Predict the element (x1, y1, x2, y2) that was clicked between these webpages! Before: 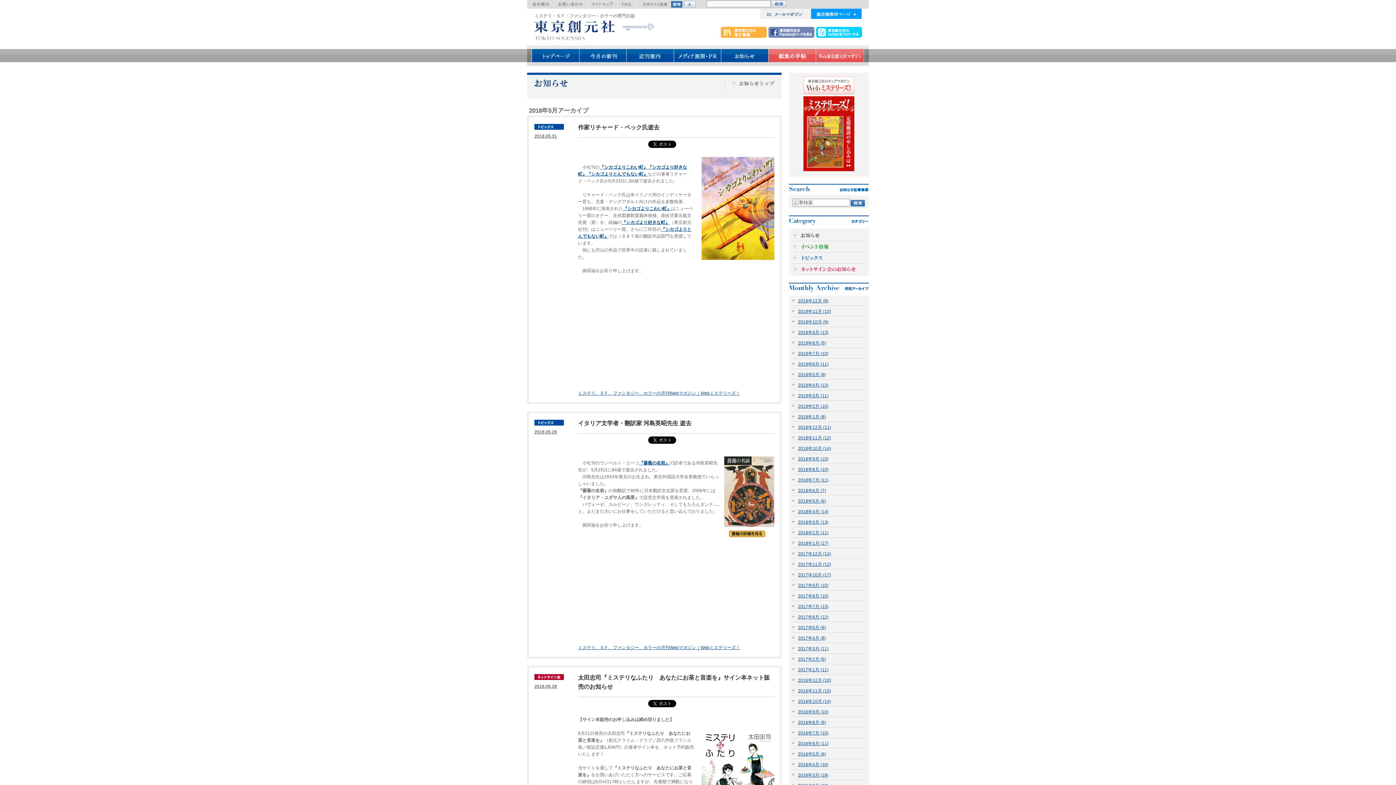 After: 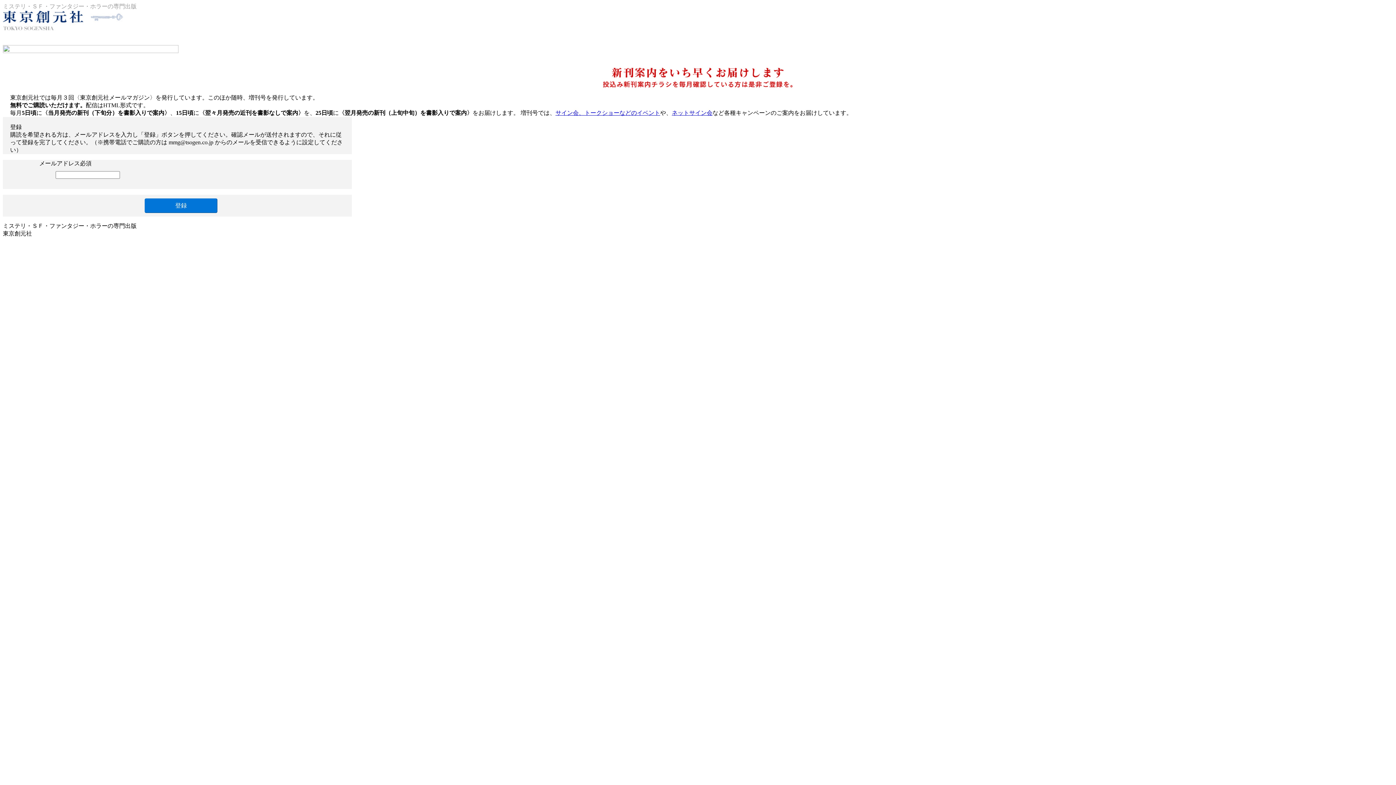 Action: bbox: (760, 14, 810, 20)